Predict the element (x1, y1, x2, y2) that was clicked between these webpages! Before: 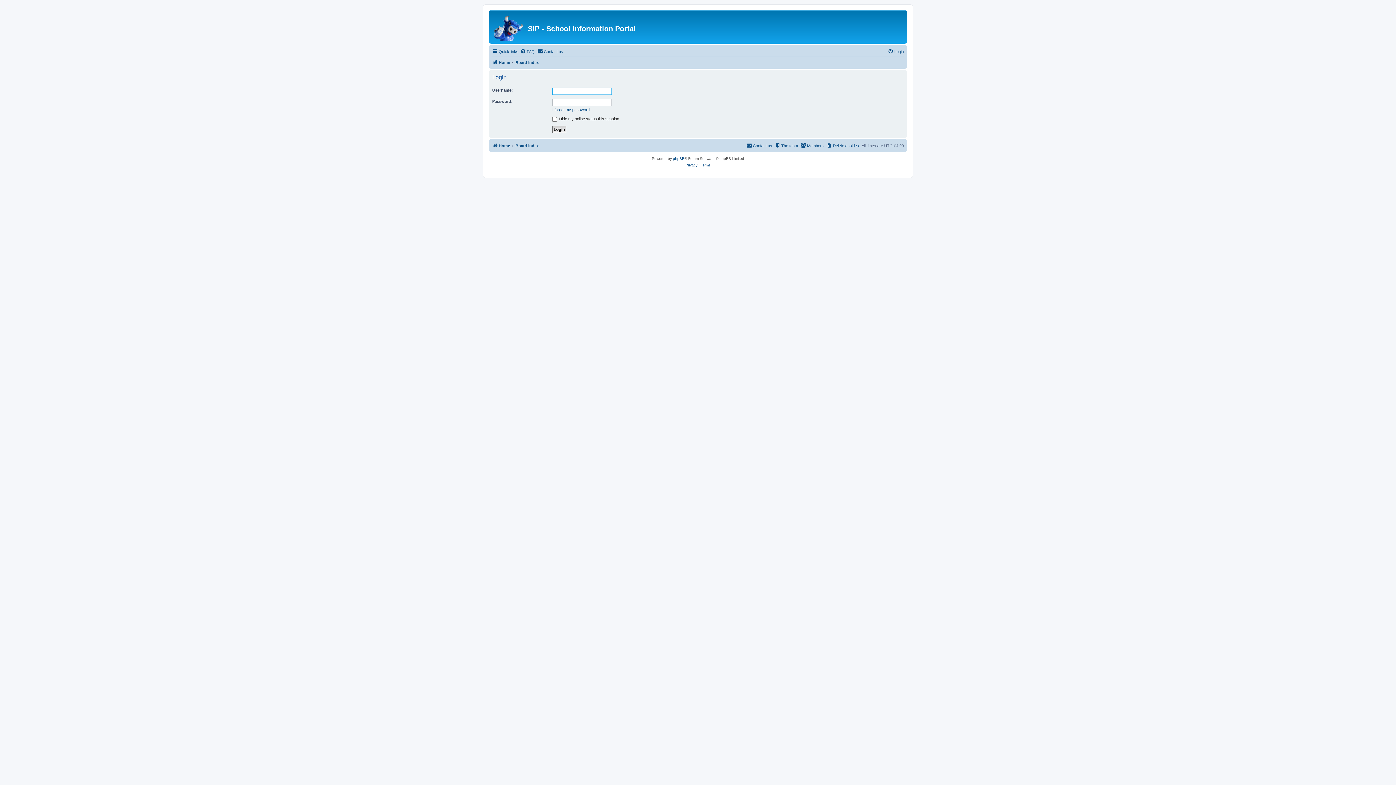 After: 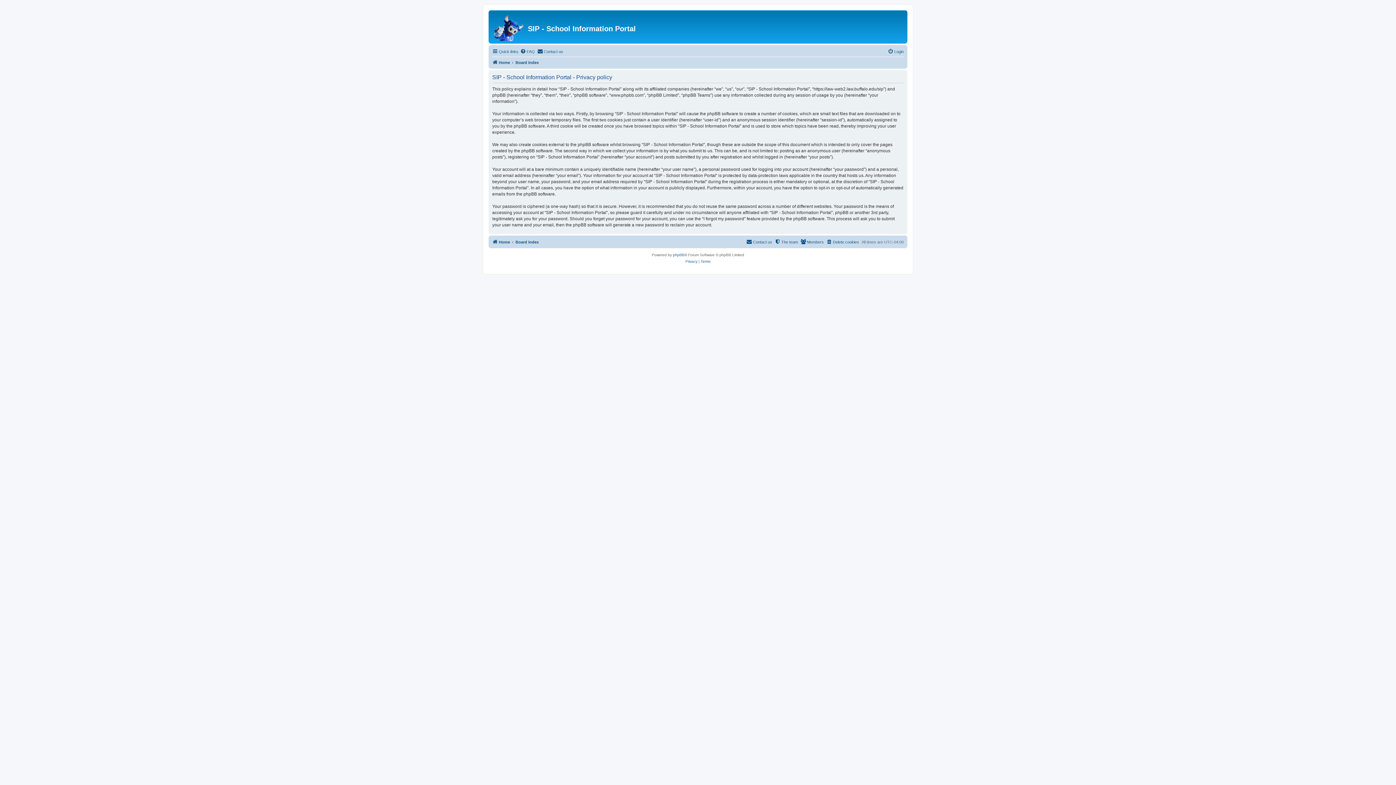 Action: label: Privacy bbox: (685, 162, 697, 168)